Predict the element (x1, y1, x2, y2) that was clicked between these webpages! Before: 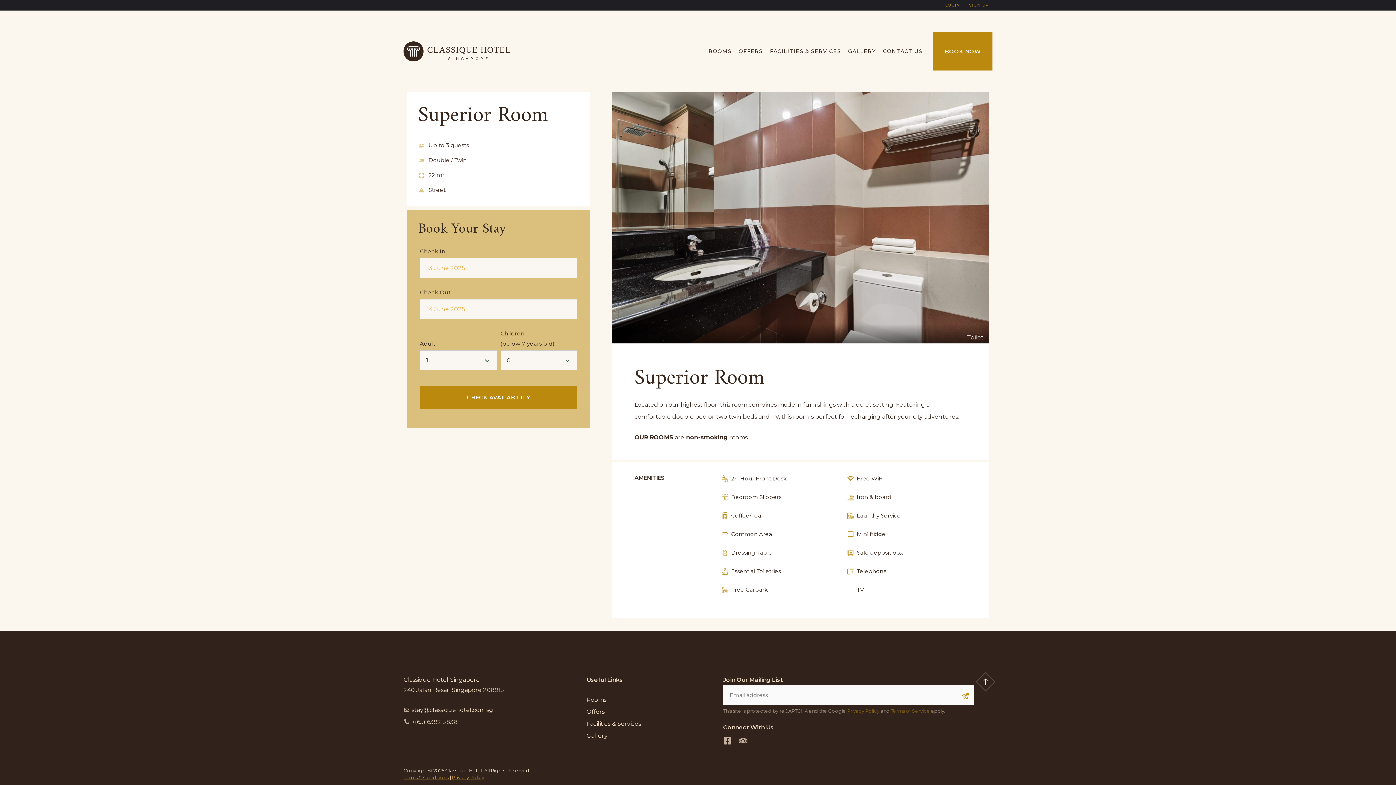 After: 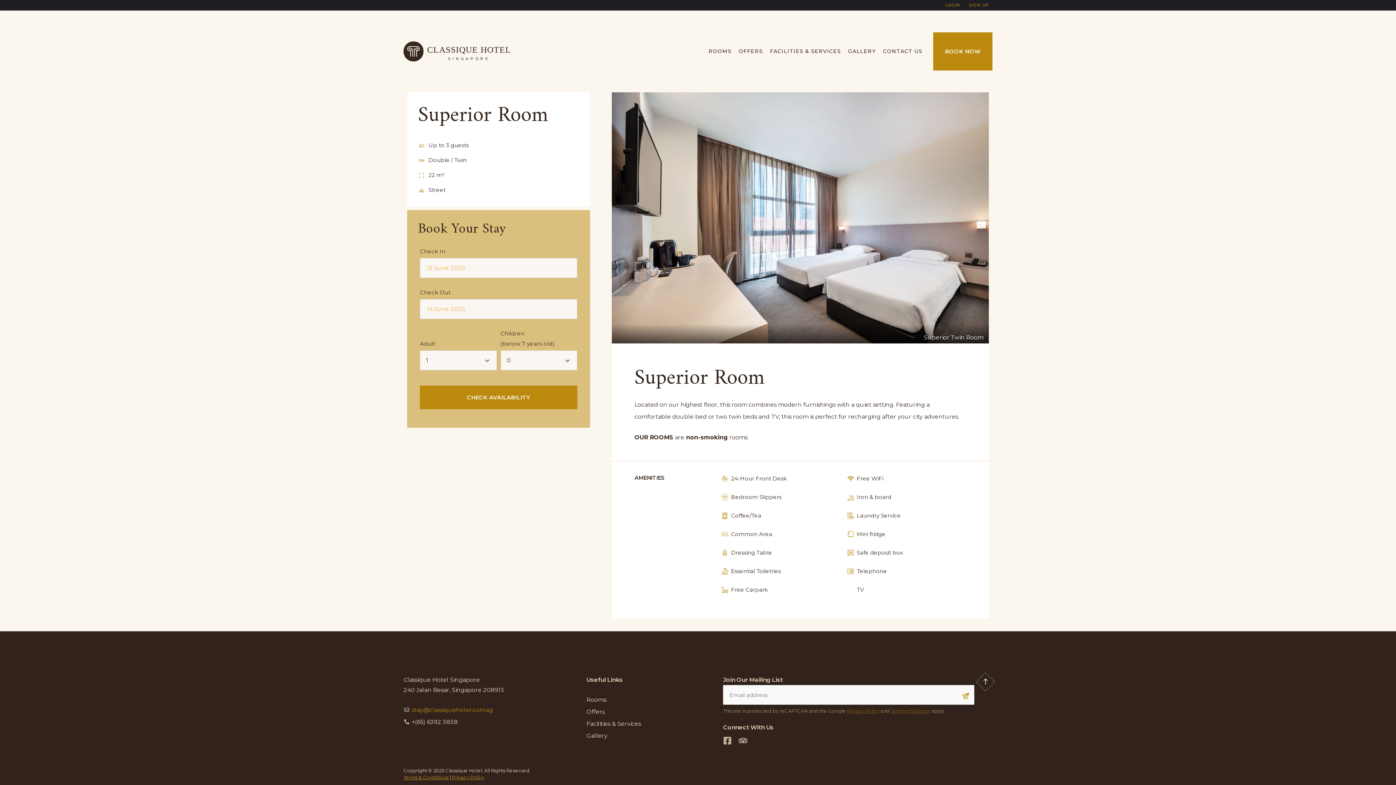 Action: bbox: (403, 704, 574, 716) label: stay@classiquehotel.com.sg